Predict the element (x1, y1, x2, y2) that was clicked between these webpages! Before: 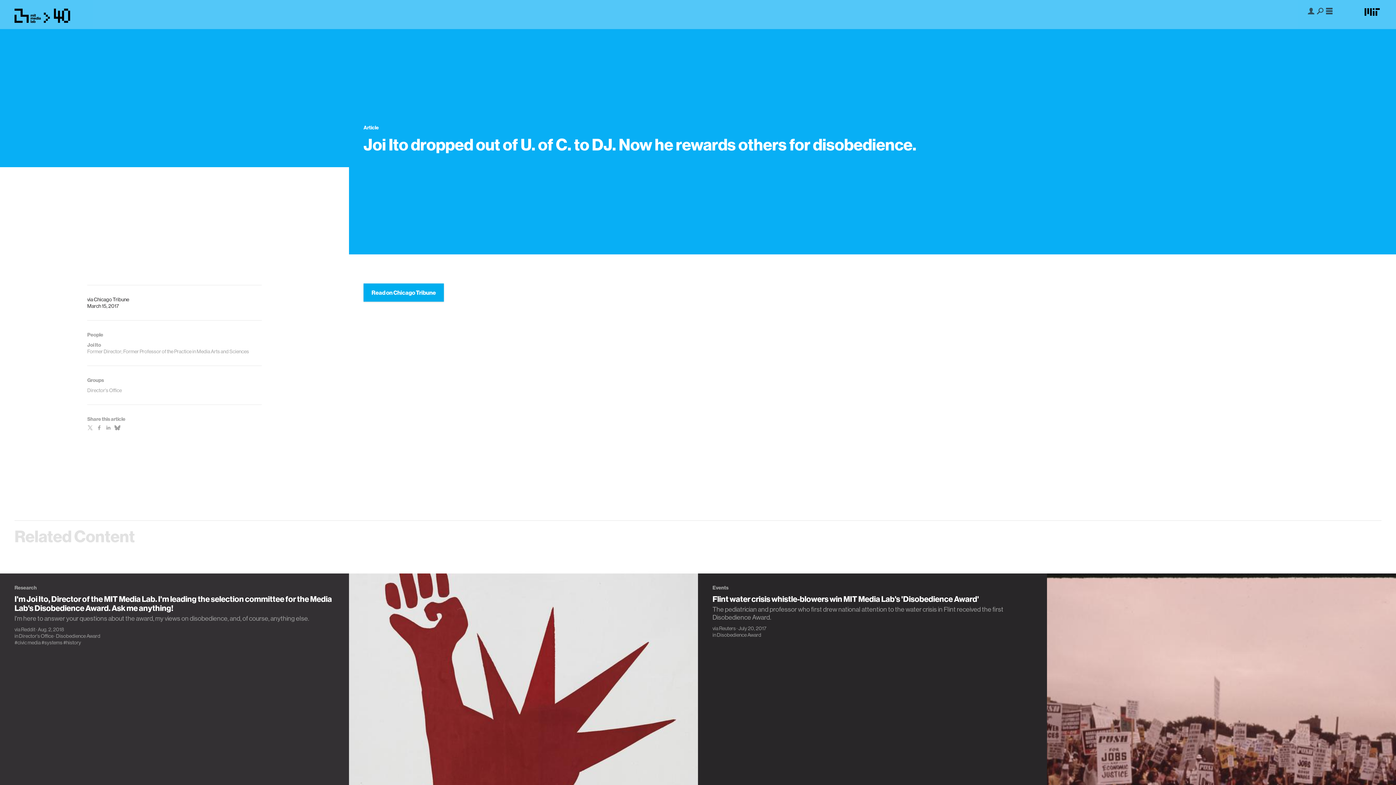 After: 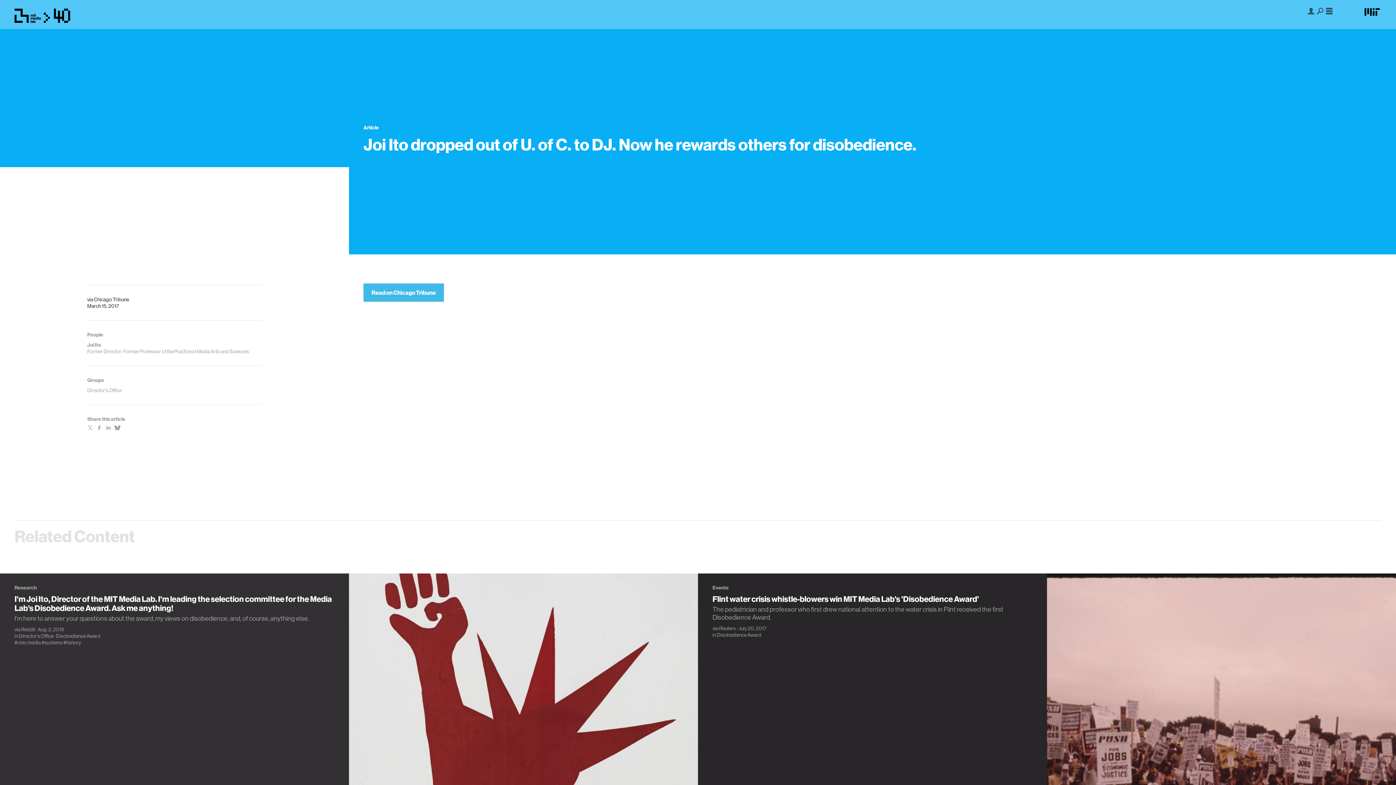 Action: bbox: (363, 283, 444, 301) label: Read on Chicago Tribune